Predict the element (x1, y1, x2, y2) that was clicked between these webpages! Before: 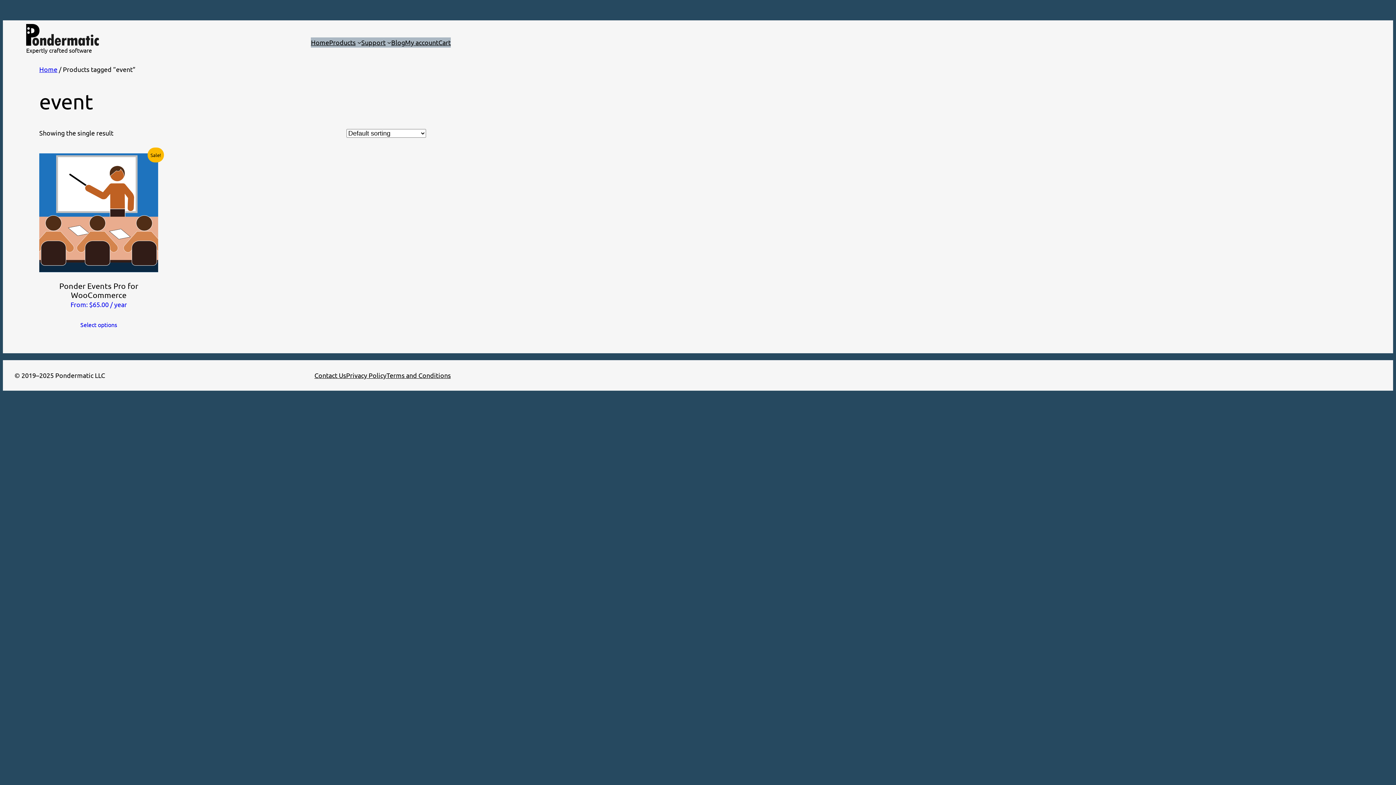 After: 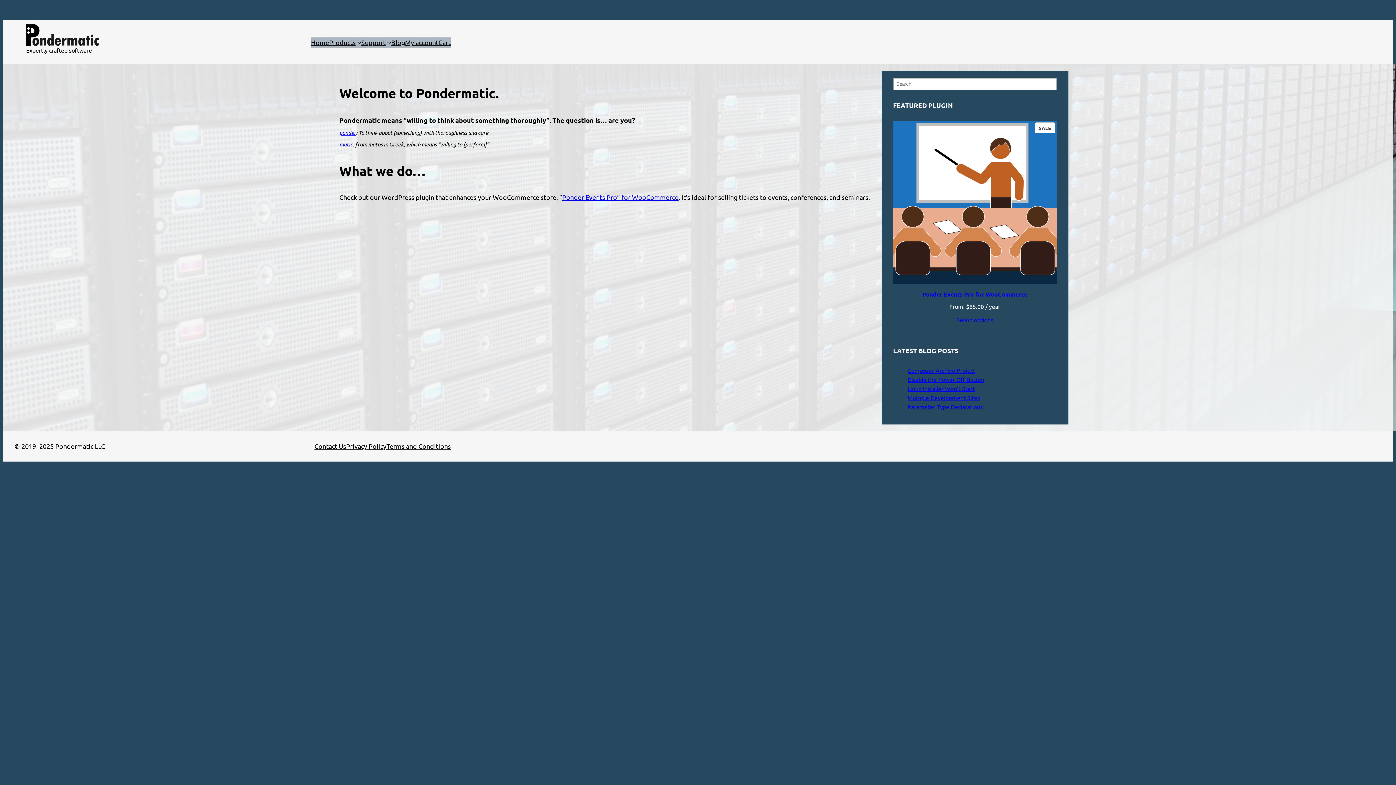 Action: bbox: (26, 24, 98, 45)